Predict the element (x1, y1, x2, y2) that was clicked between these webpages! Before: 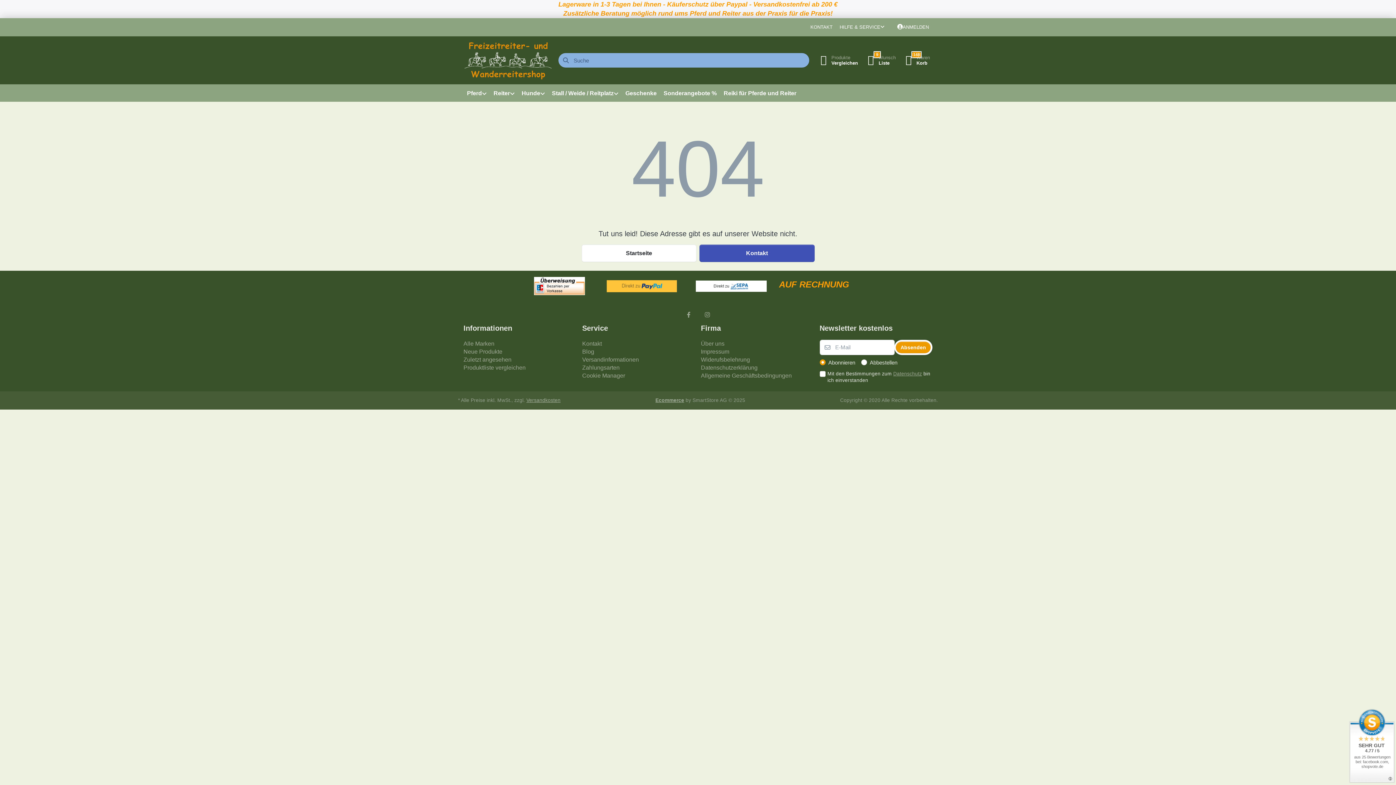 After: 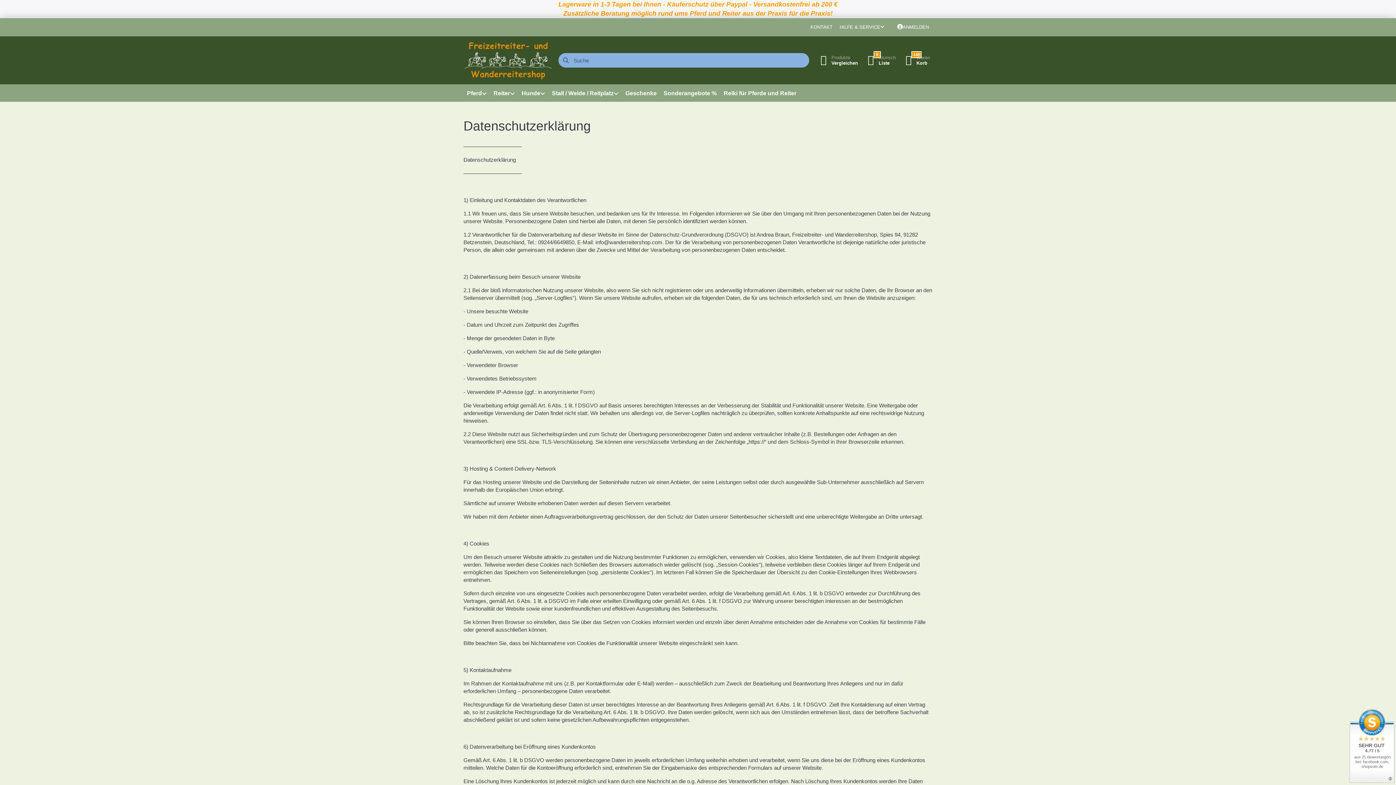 Action: label: Datenschutzerklärung bbox: (701, 363, 757, 371)